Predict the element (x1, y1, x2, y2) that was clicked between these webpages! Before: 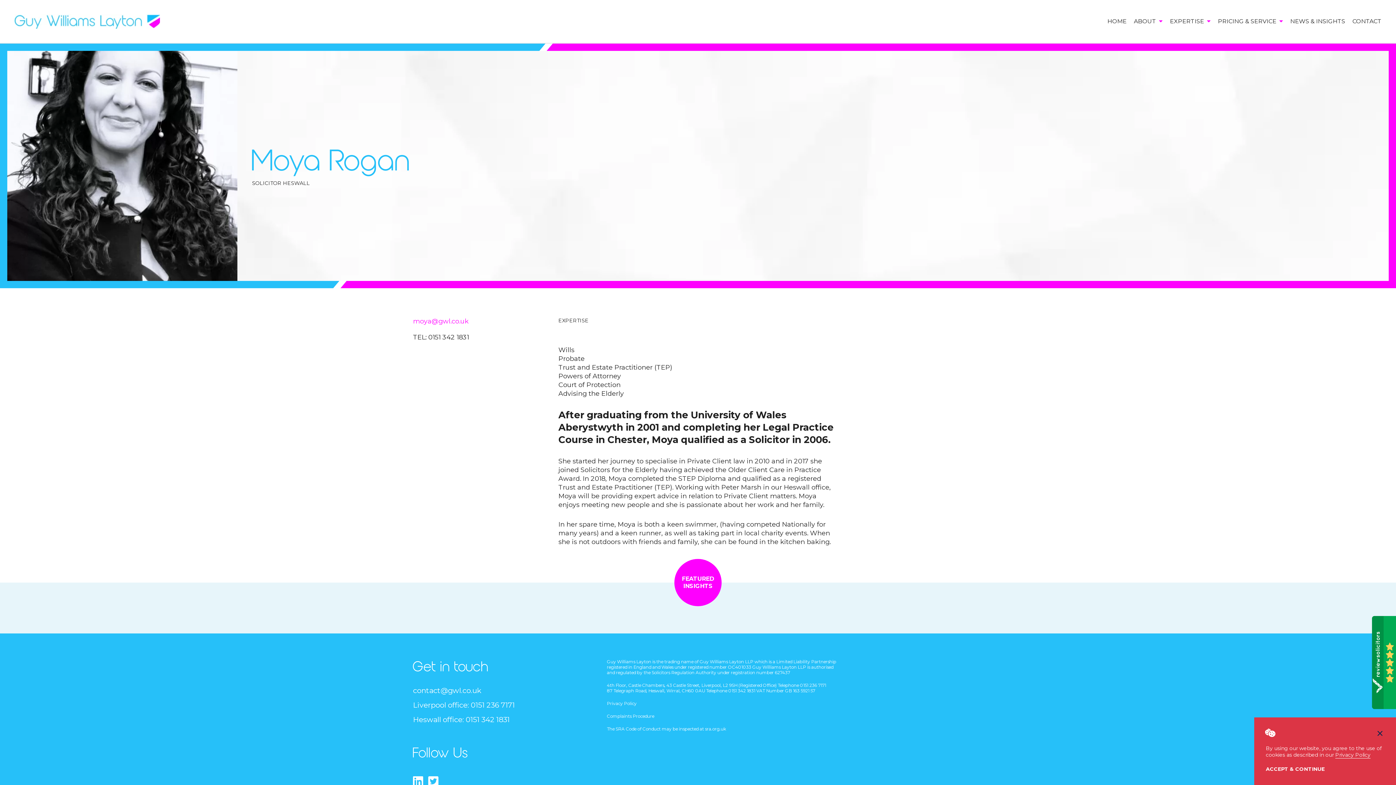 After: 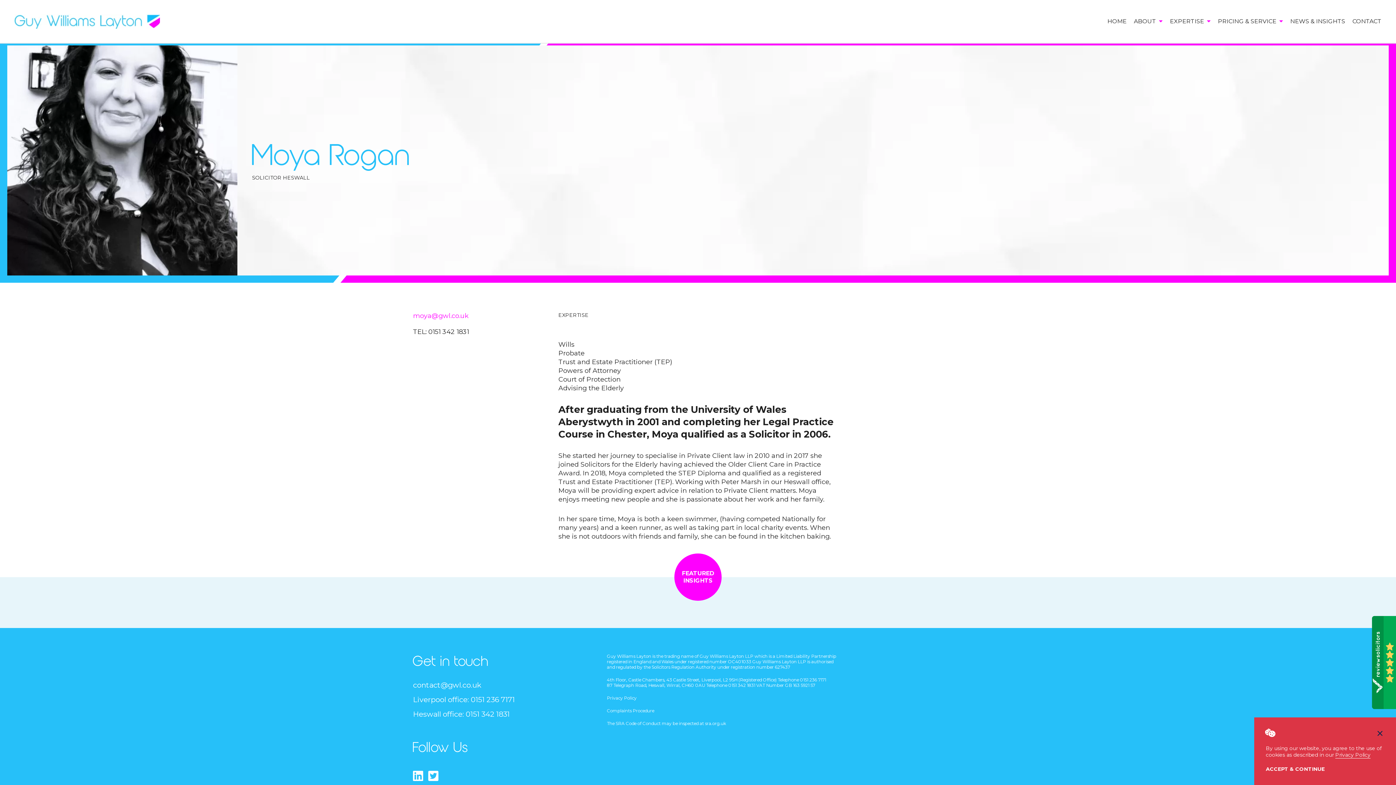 Action: bbox: (413, 773, 423, 791)